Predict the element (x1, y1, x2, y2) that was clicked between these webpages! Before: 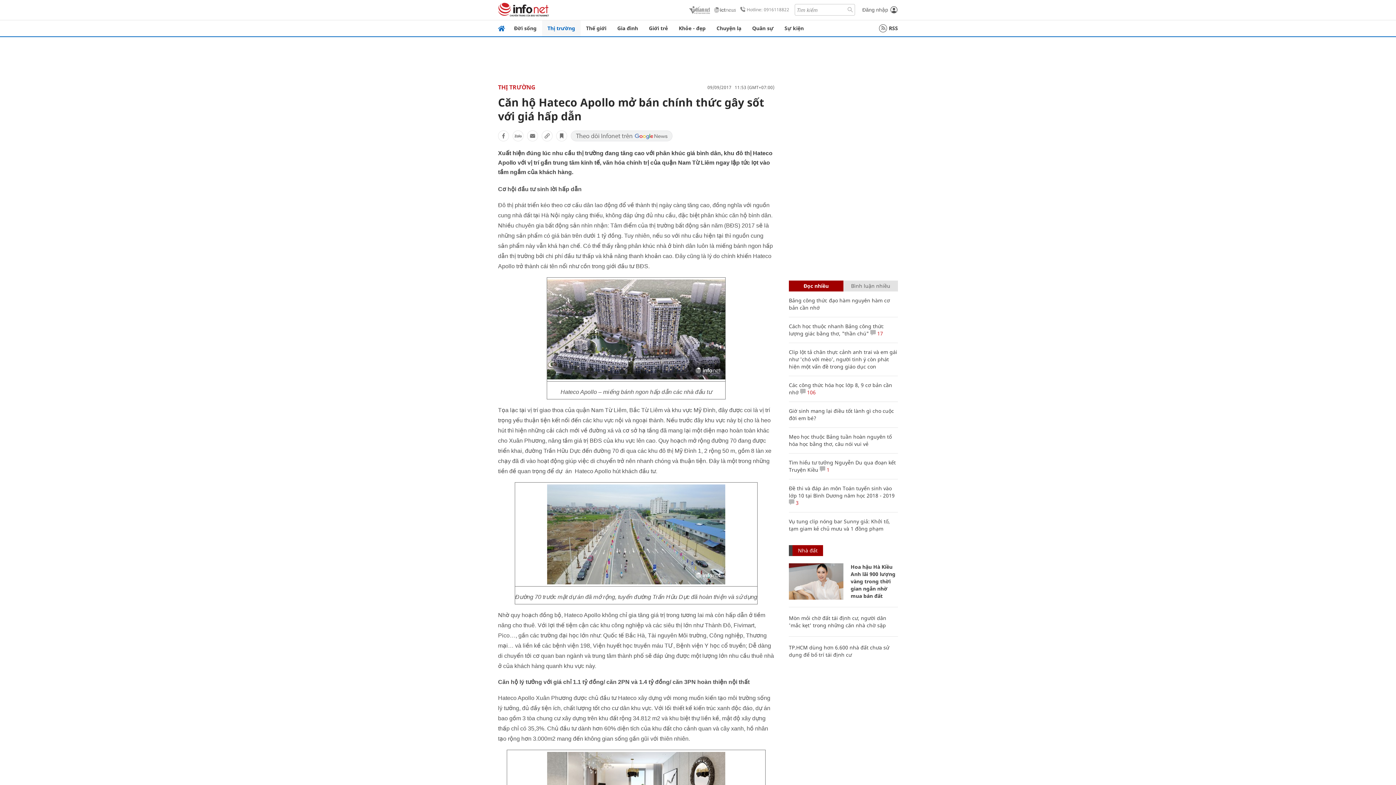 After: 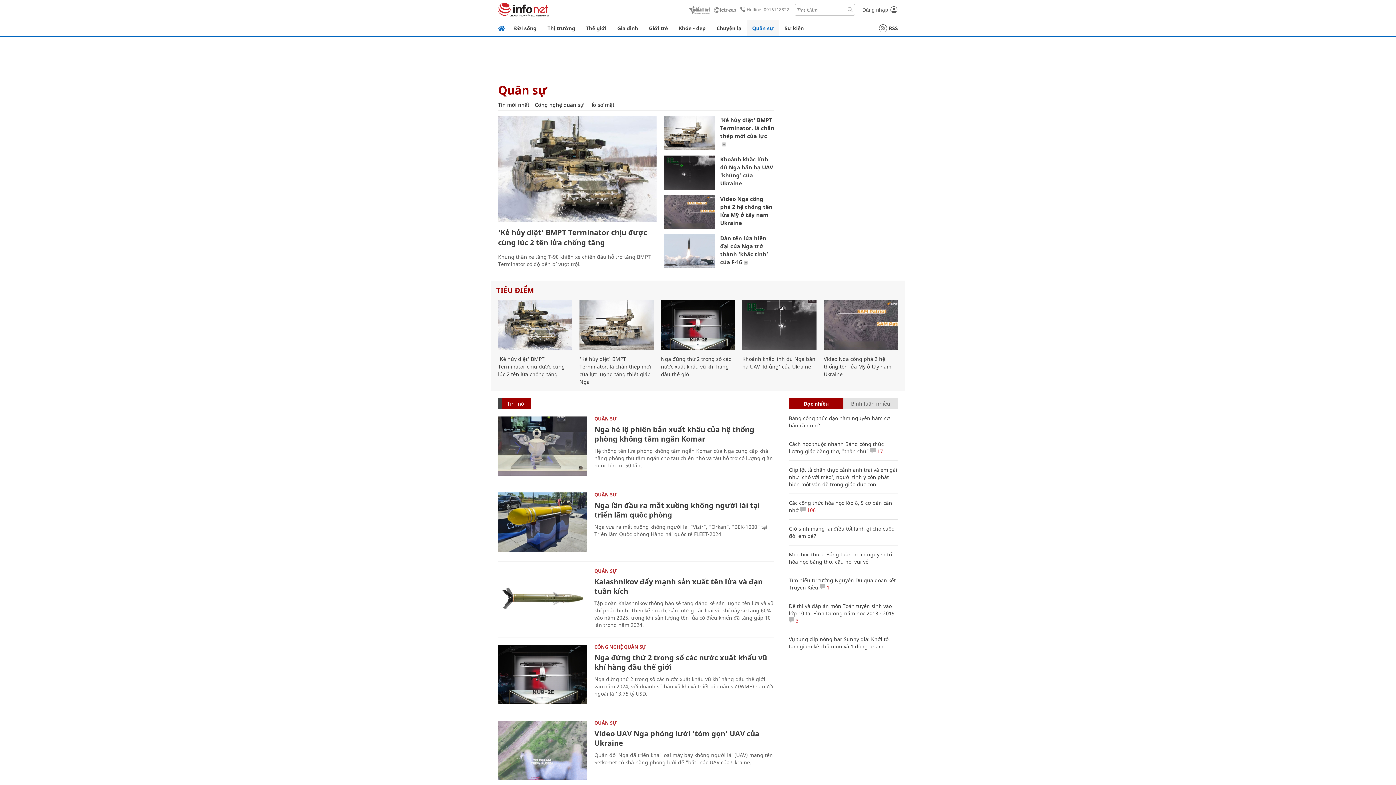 Action: label: Quân sự bbox: (746, 20, 779, 36)